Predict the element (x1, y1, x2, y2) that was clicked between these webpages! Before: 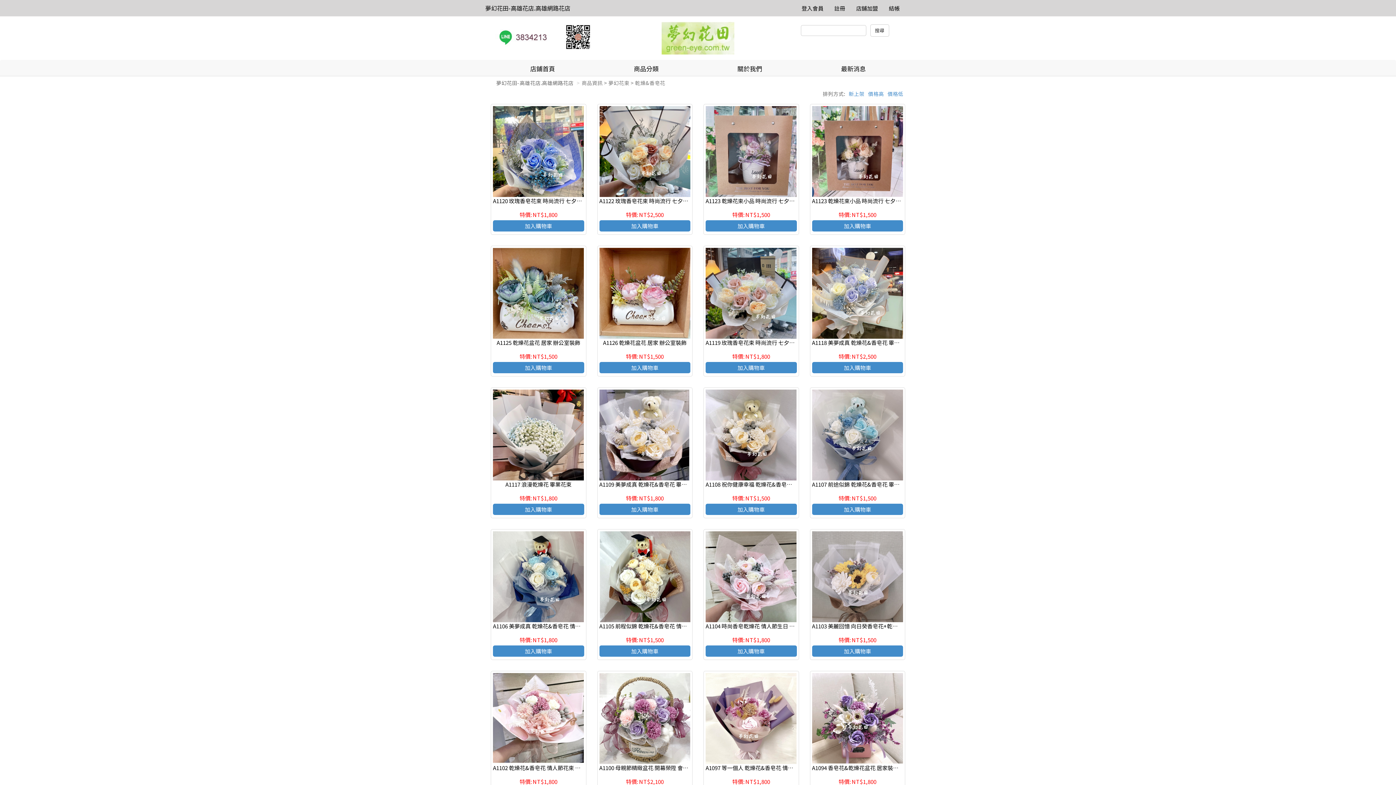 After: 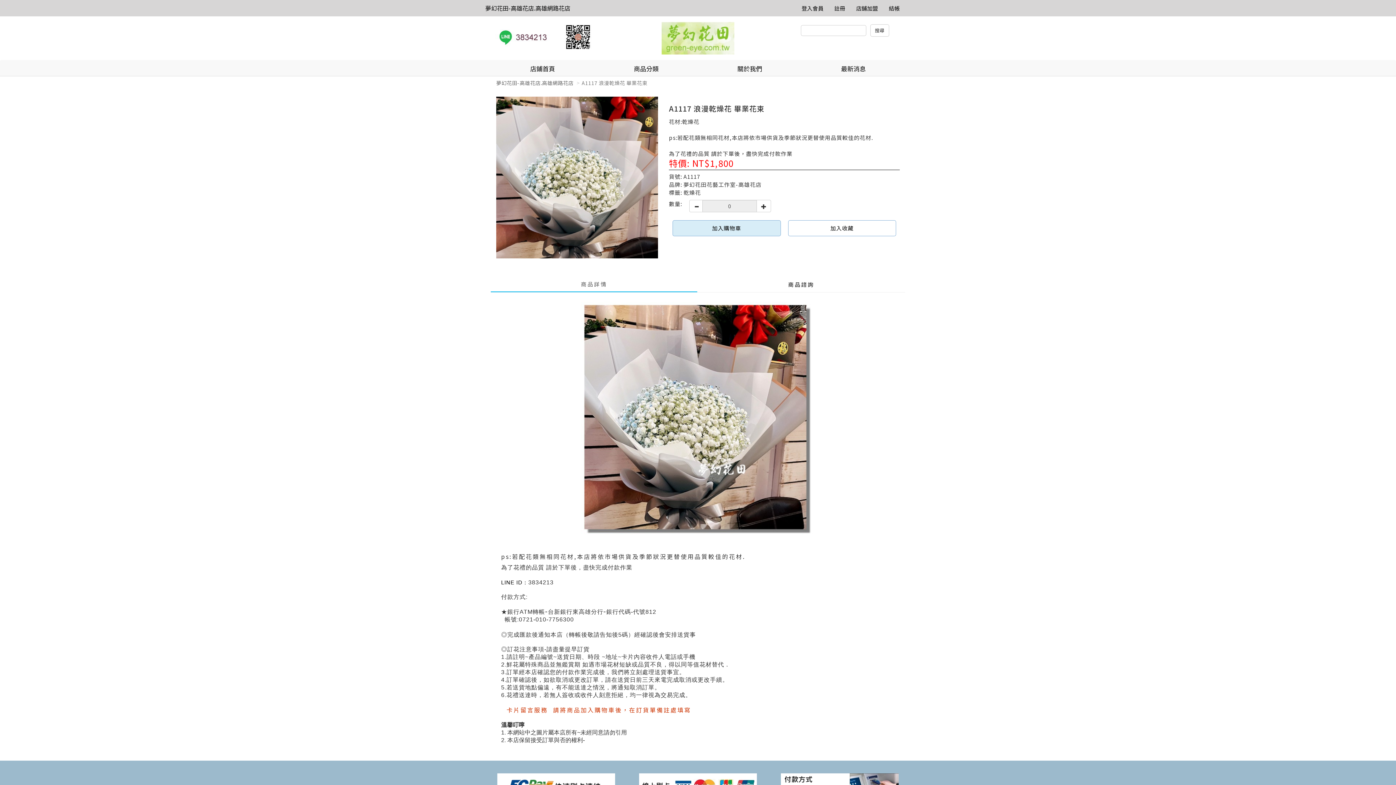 Action: bbox: (493, 389, 584, 480)